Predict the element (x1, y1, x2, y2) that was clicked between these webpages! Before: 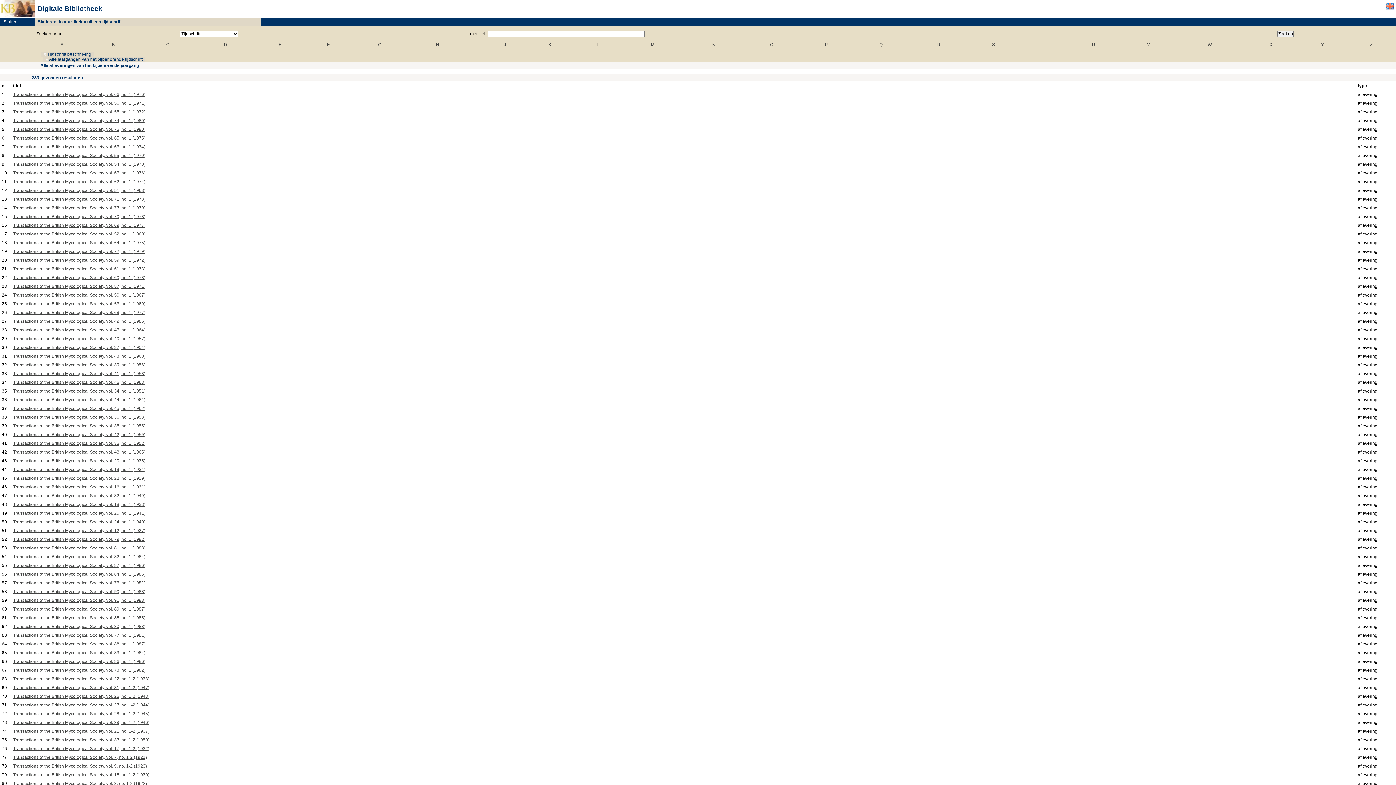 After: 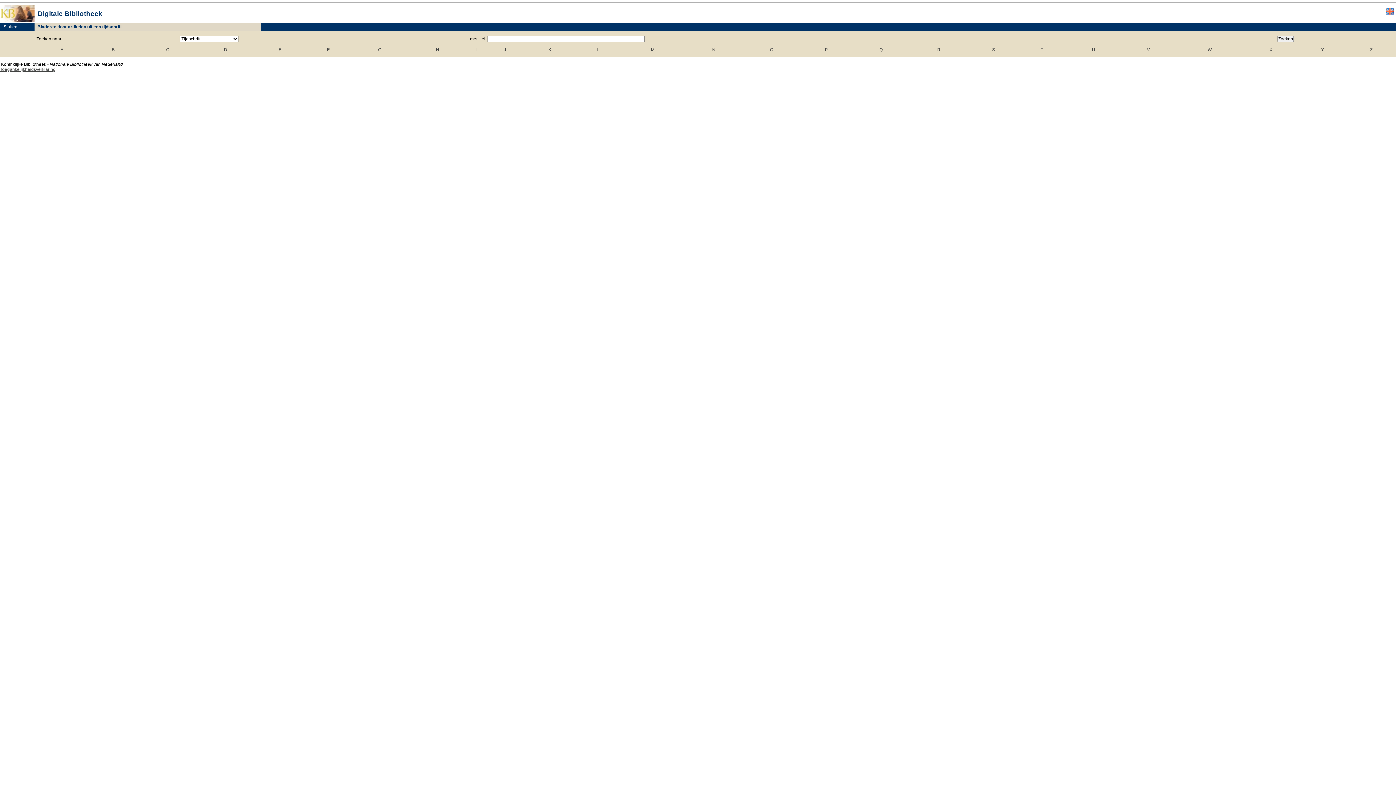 Action: label: Transactions of the British Mycological Society, vol. 73, no. 1 (1979) bbox: (13, 205, 145, 210)